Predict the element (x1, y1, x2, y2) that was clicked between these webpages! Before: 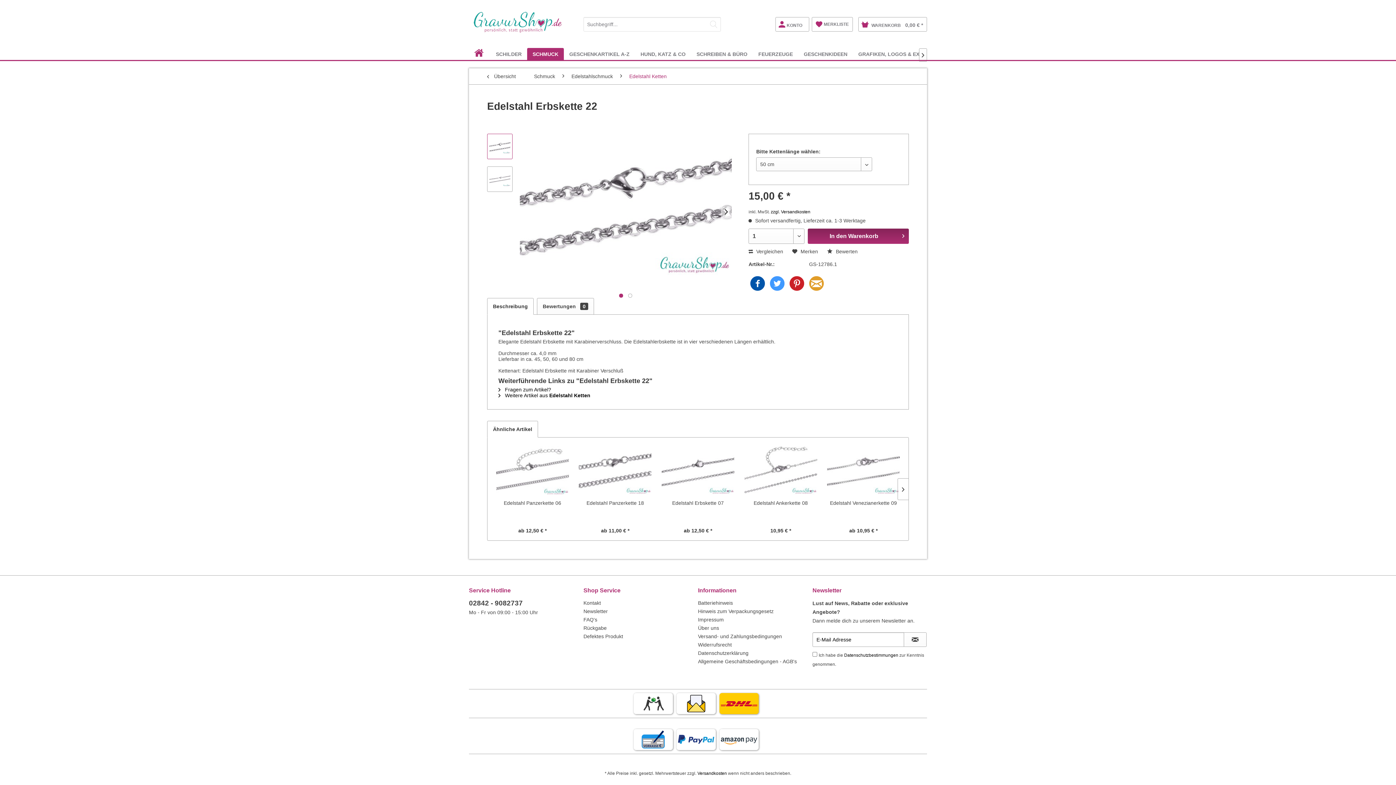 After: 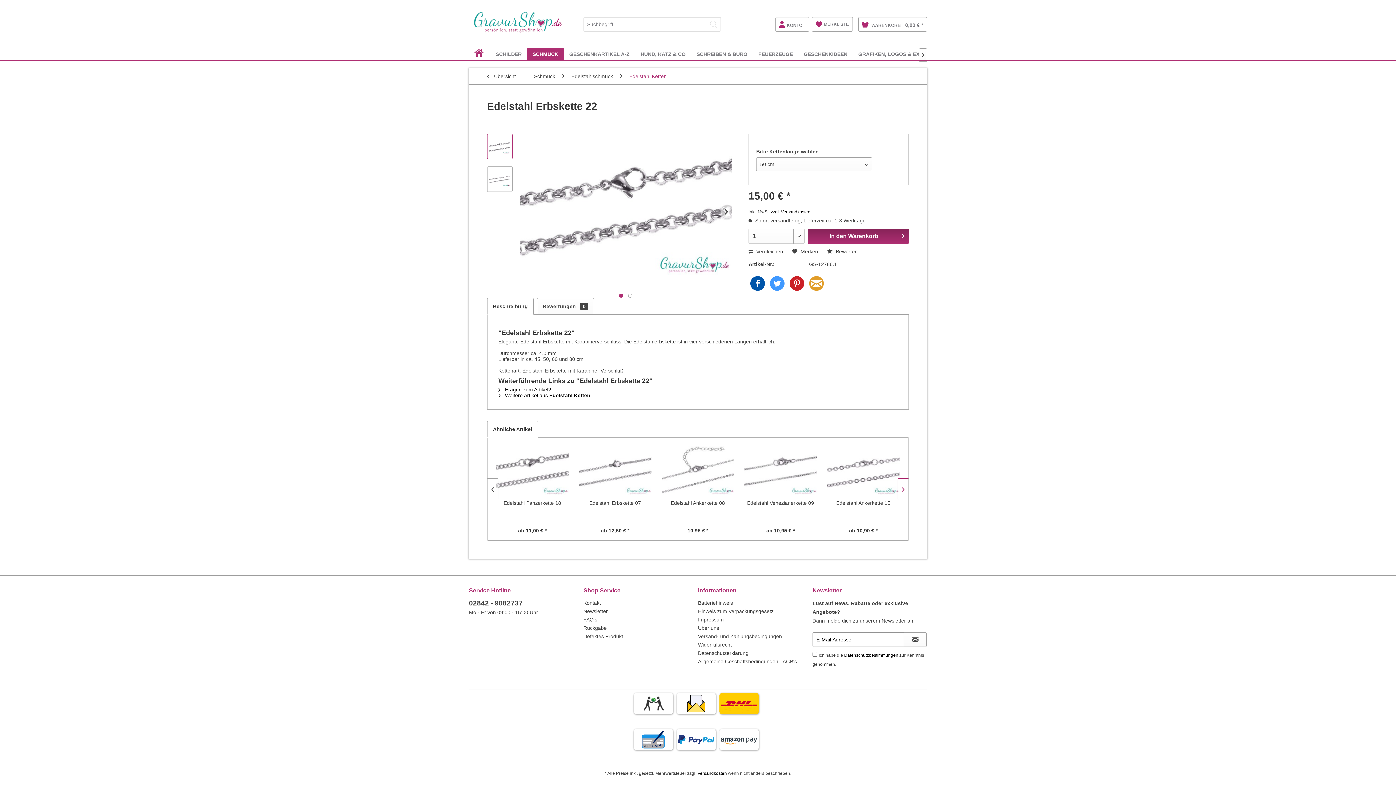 Action: bbox: (897, 478, 908, 500)